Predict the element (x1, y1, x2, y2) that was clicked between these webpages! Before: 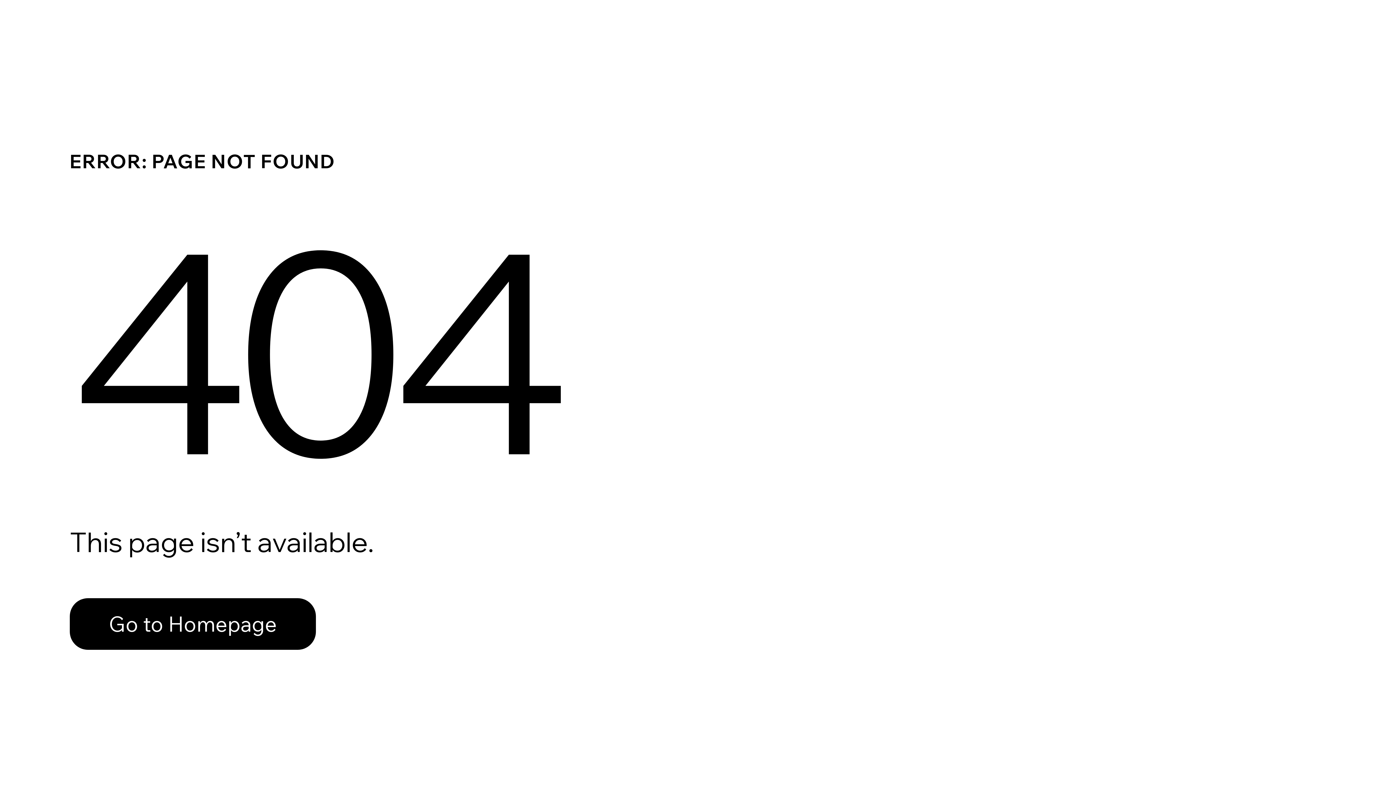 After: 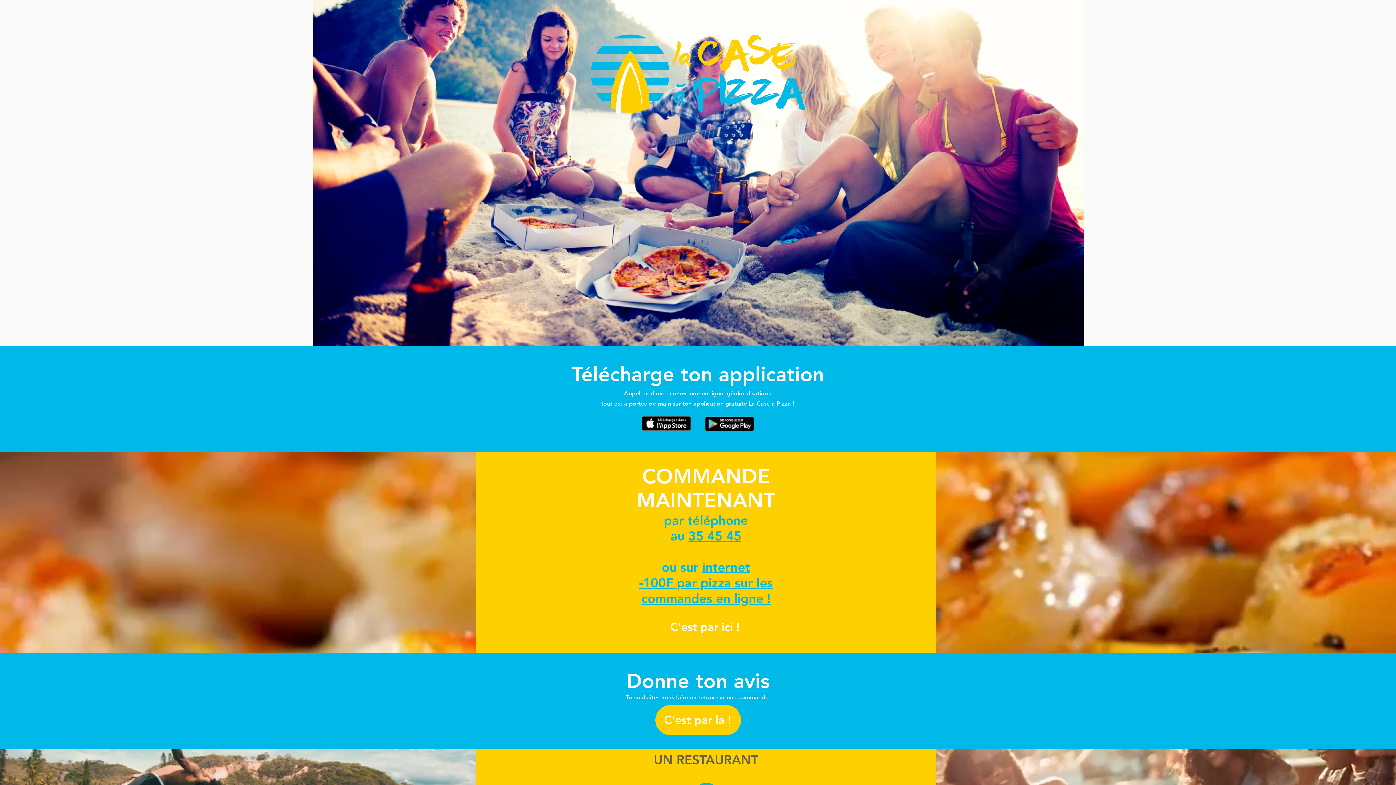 Action: label: Go to Homepage bbox: (69, 582, 768, 659)